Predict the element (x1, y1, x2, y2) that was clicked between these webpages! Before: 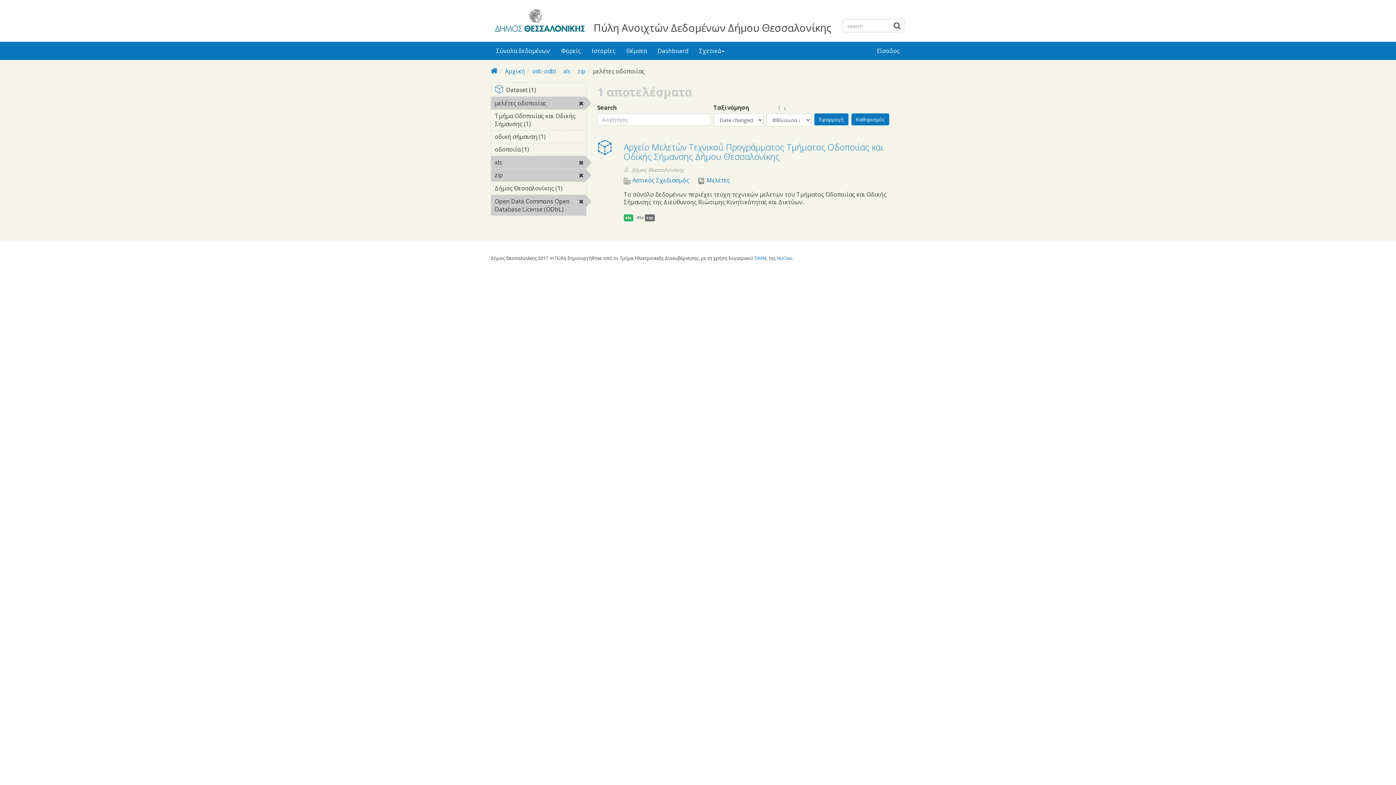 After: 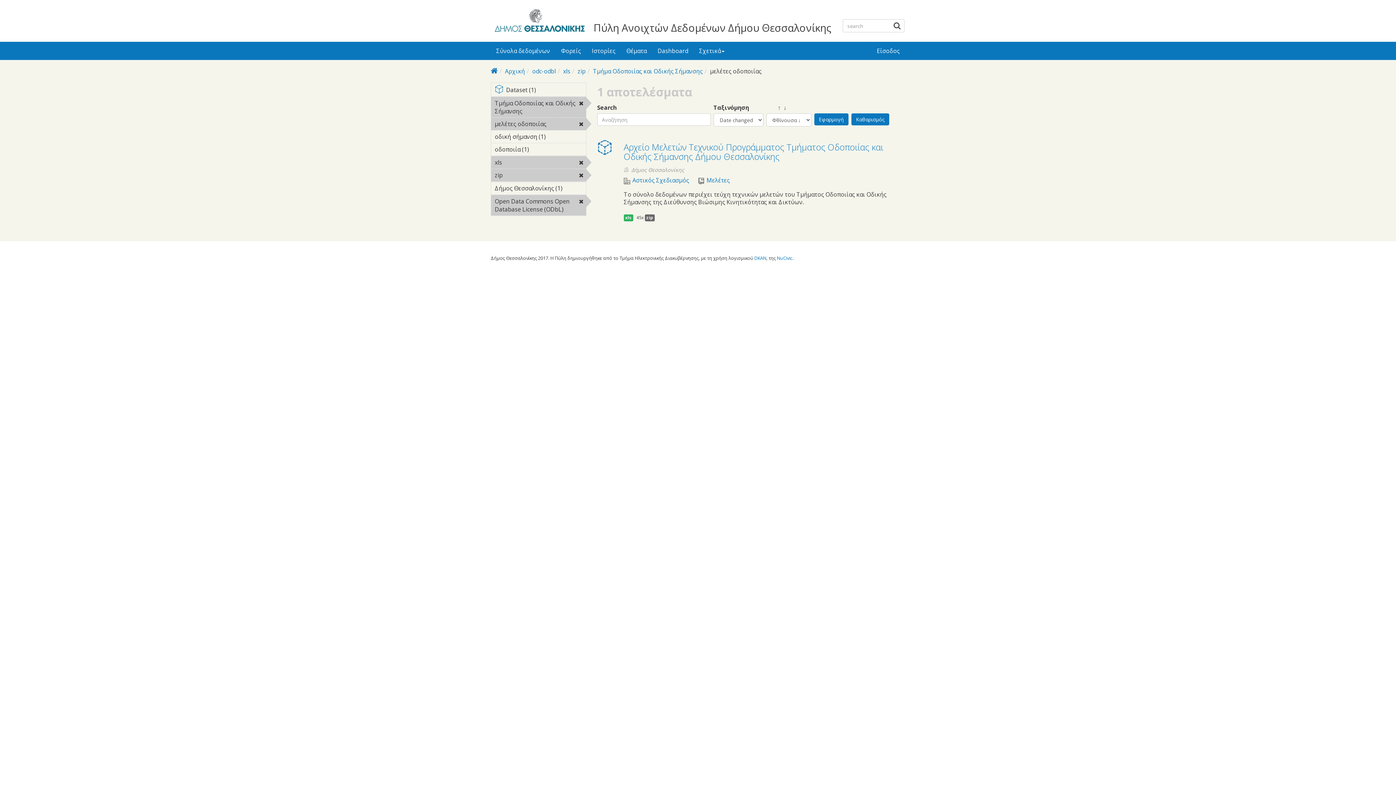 Action: bbox: (491, 109, 586, 130) label: Τμήμα Οδοποιίας και Οδικής Σήμανσης (1)
Apply Τμήμα Οδοποιίας και Οδικής Σήμανσης filter